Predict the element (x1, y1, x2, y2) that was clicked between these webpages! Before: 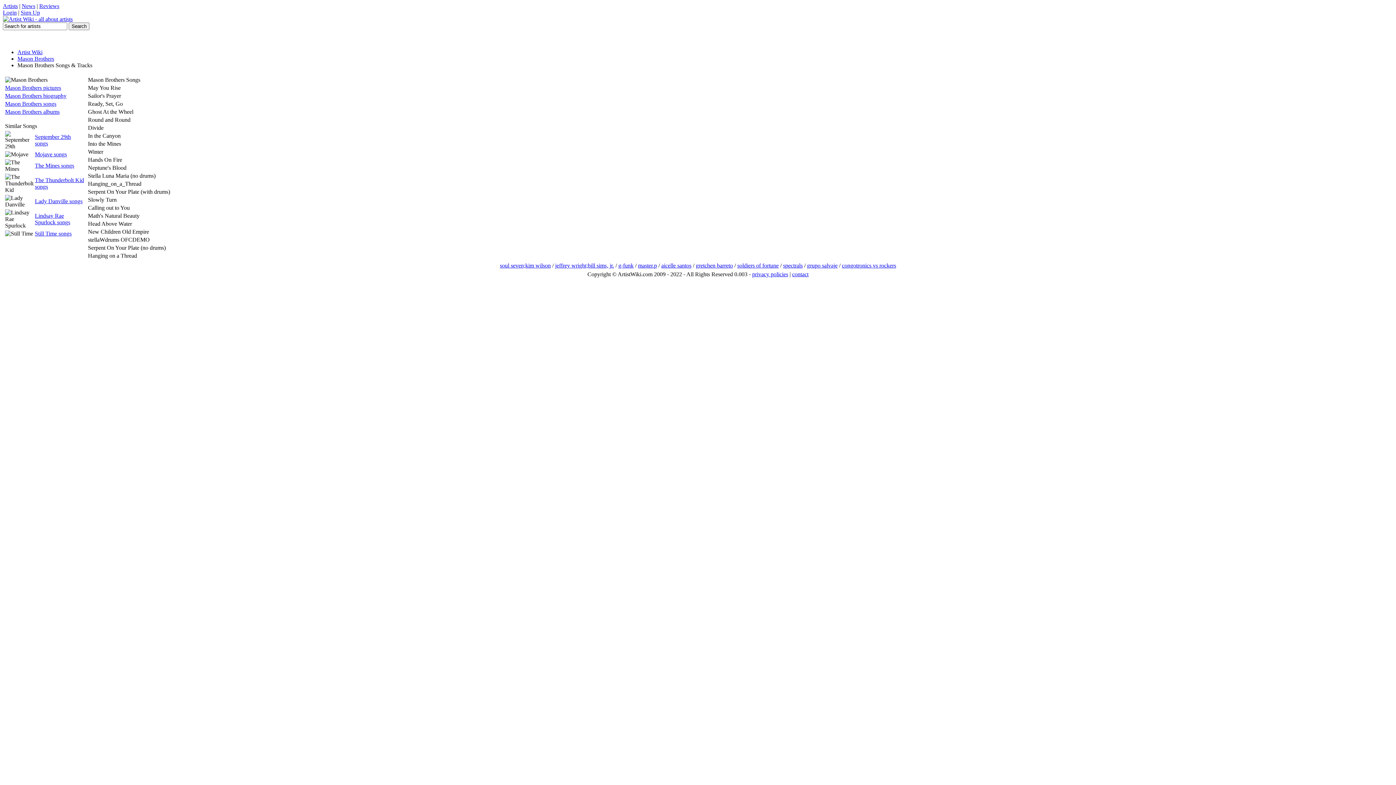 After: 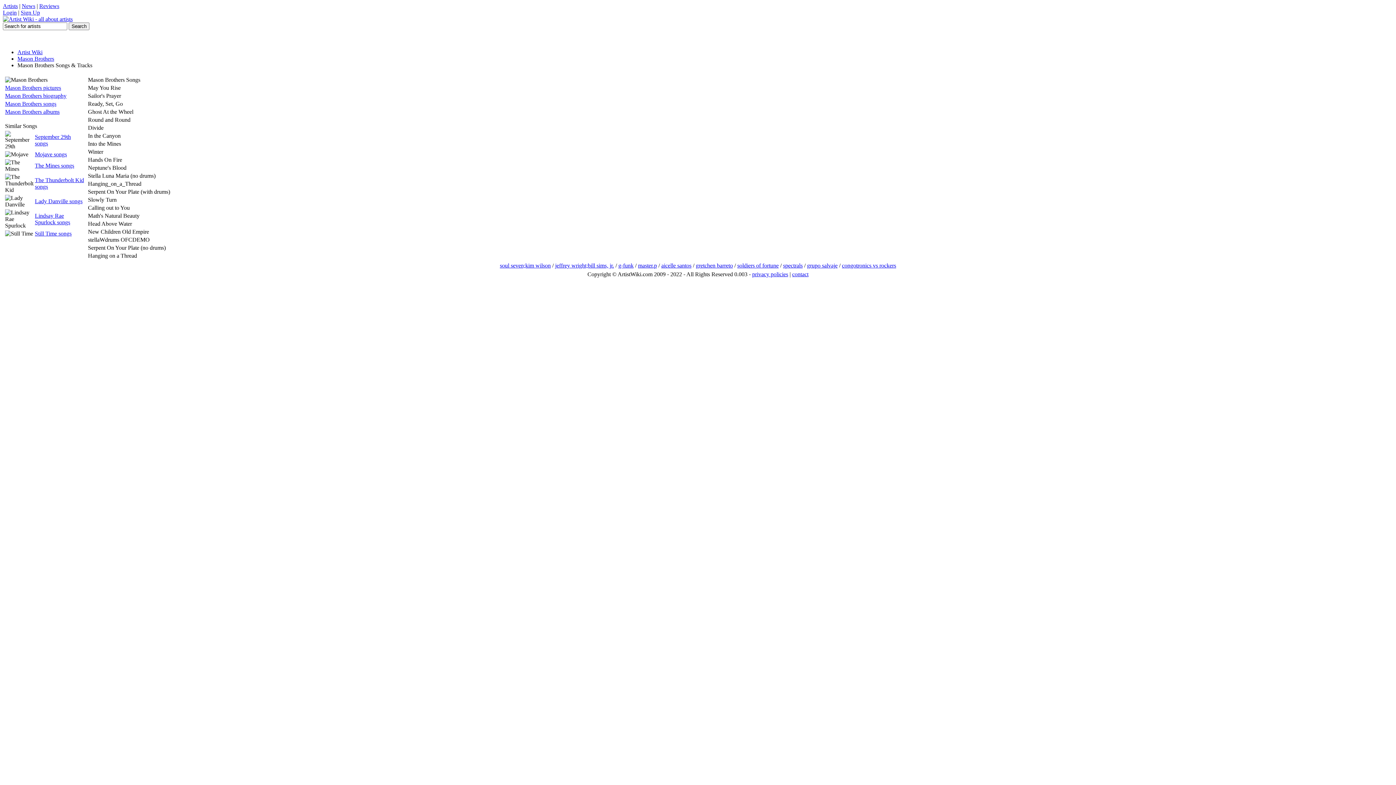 Action: label: Artists bbox: (2, 2, 17, 9)